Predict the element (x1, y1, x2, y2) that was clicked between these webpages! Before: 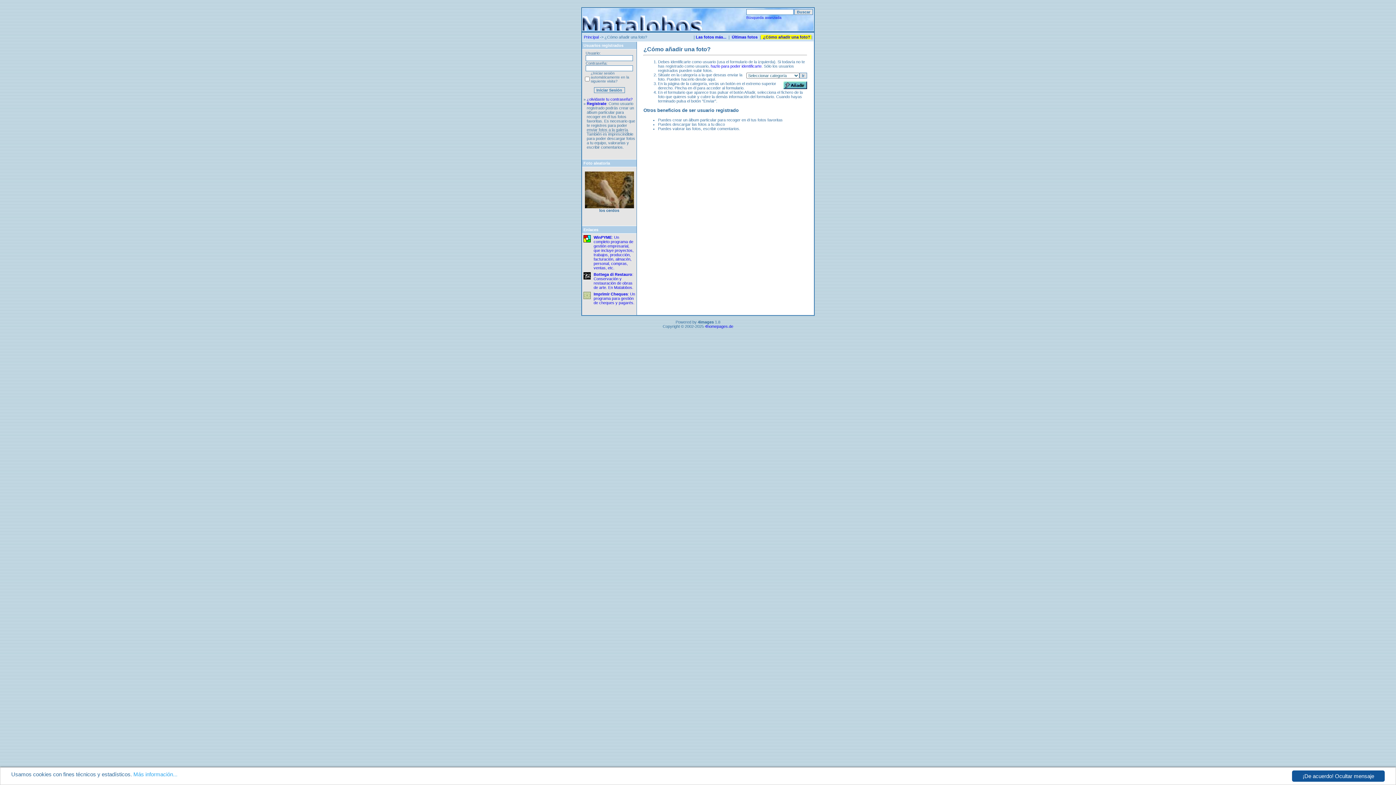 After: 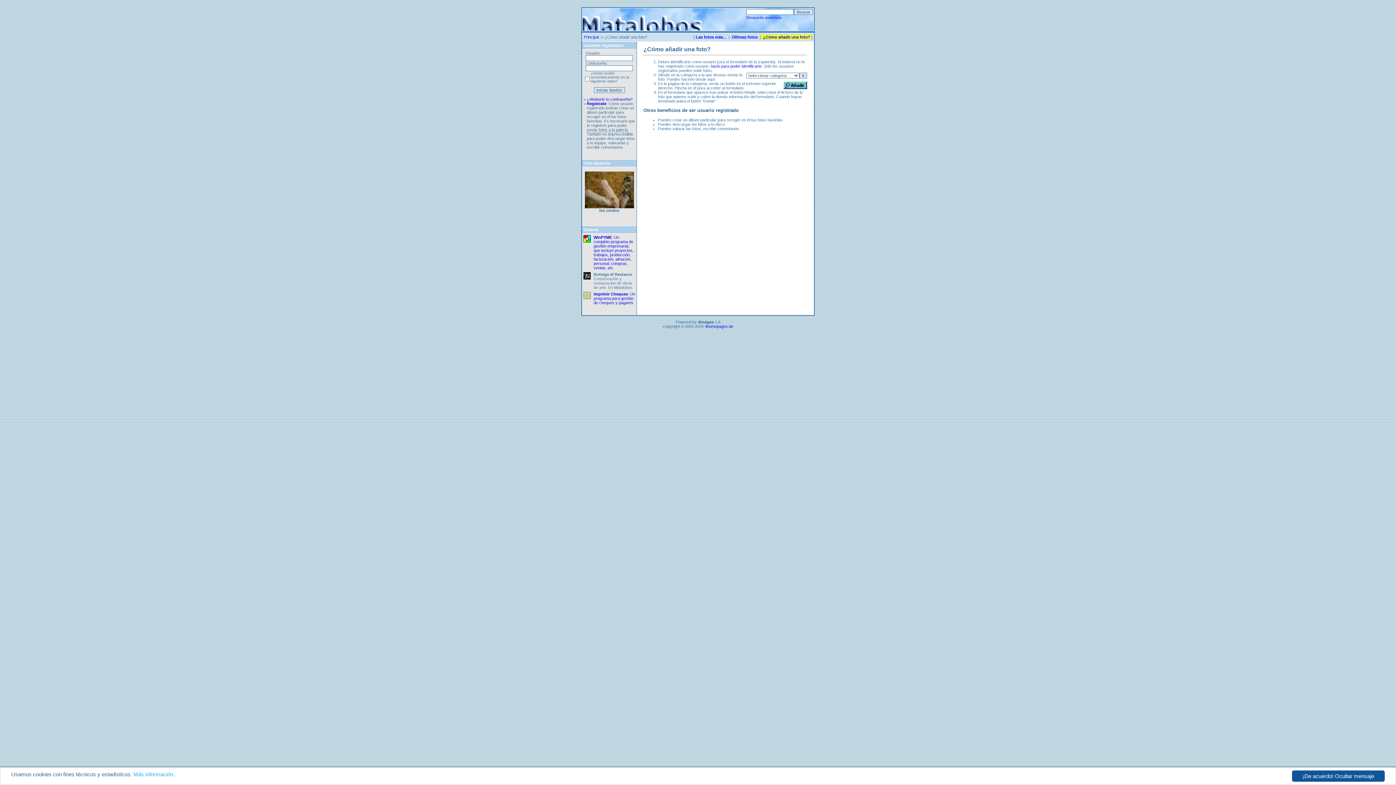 Action: bbox: (593, 272, 633, 289) label: Bottega di Restauro: Conservación y restauración de obras de arte. En Matalobos.